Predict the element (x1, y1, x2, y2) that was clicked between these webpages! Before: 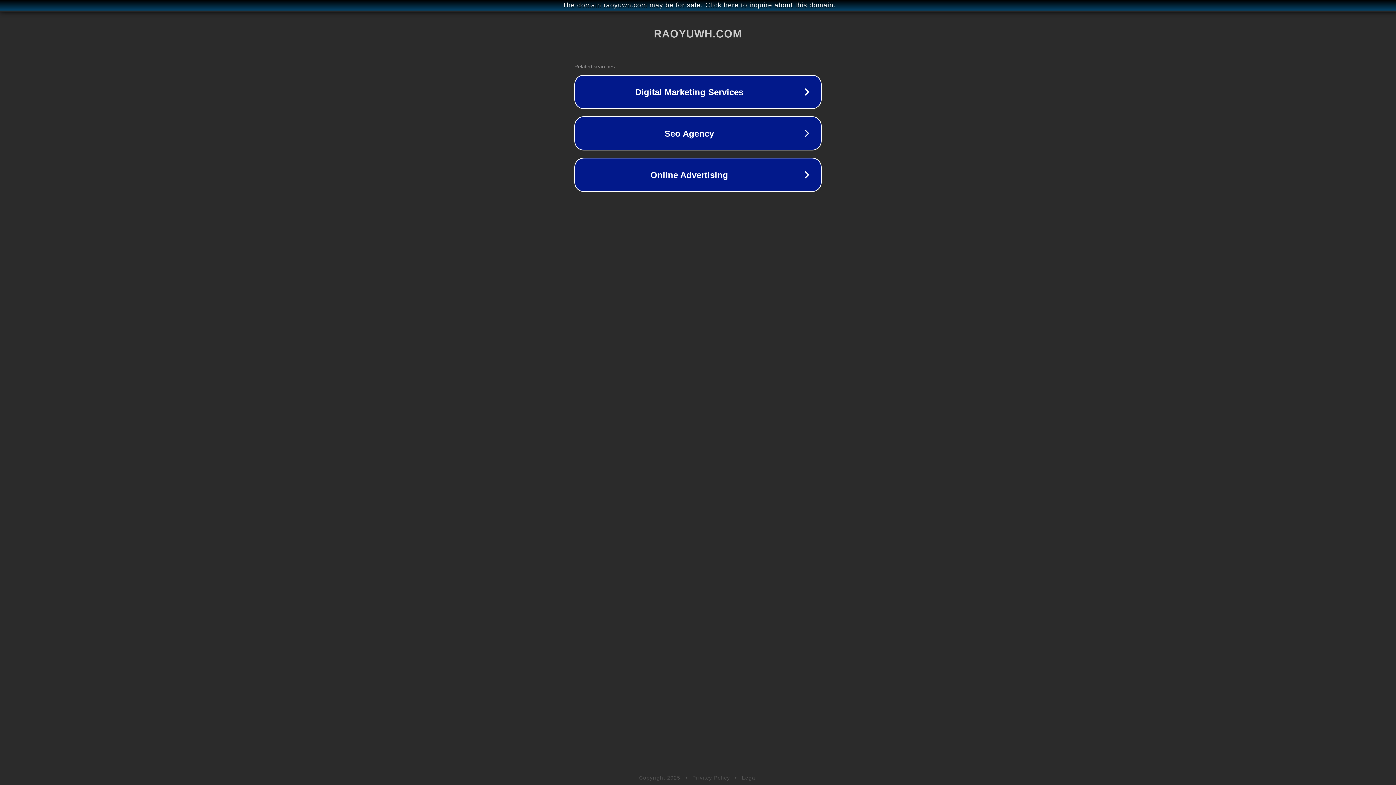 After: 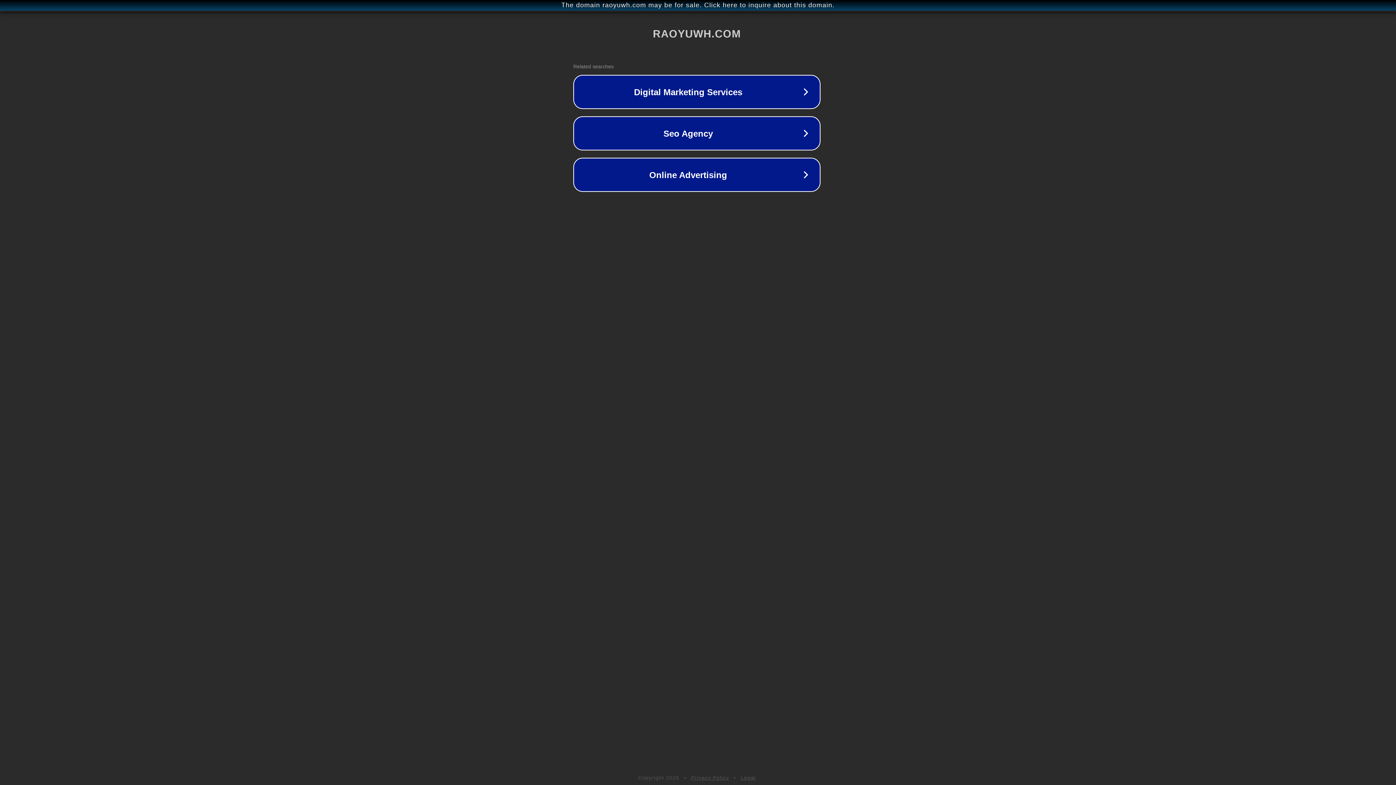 Action: bbox: (1, 1, 1397, 9) label: The domain raoyuwh.com may be for sale. Click here to inquire about this domain.